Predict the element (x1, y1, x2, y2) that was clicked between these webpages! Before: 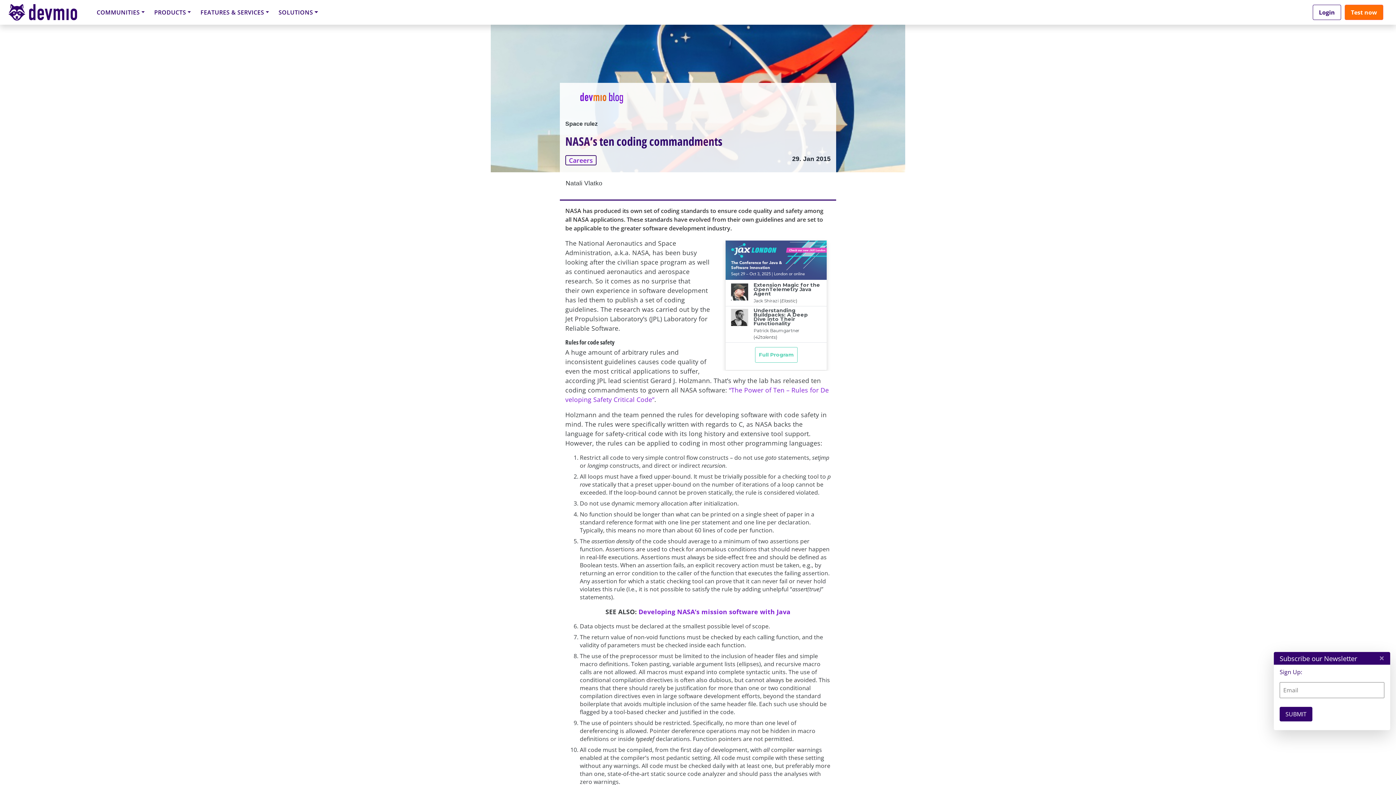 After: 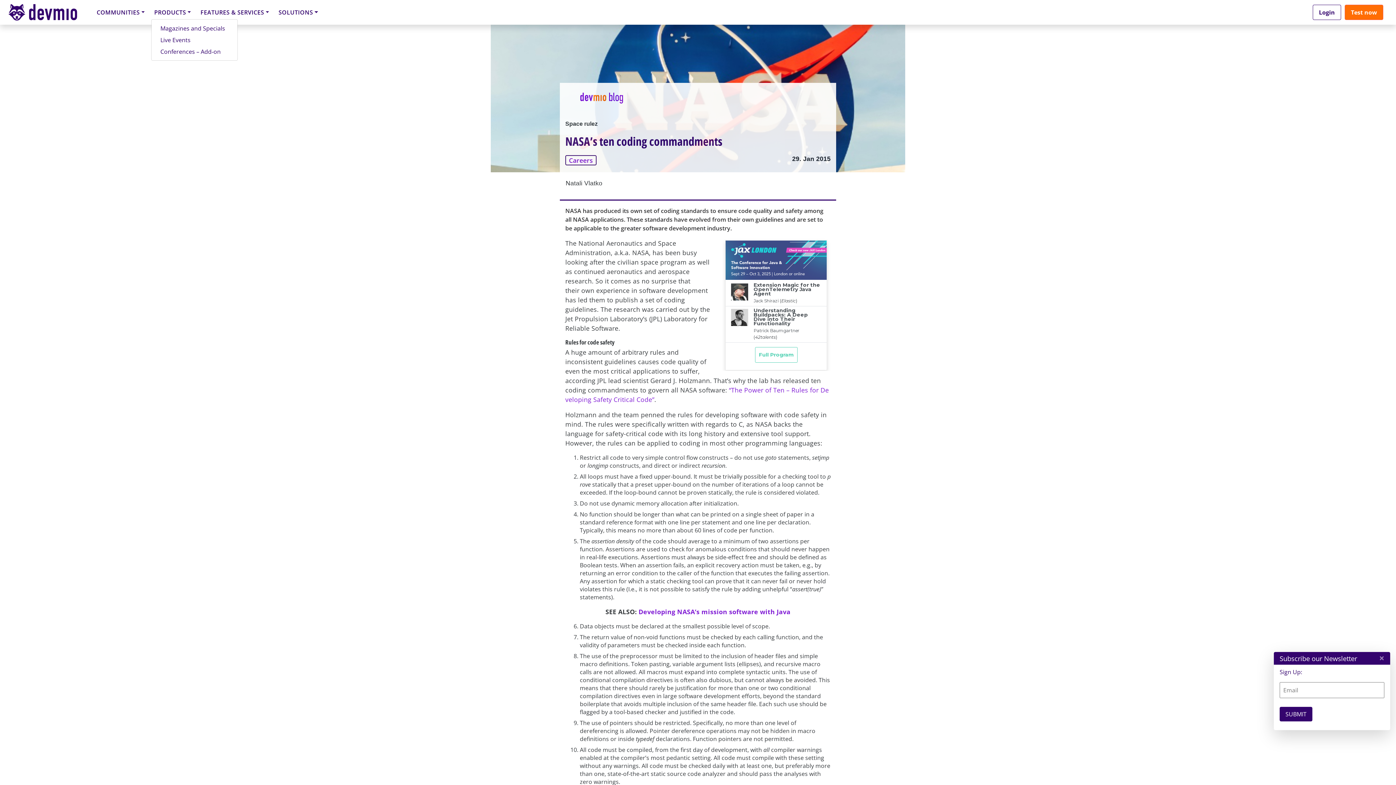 Action: bbox: (151, 5, 193, 19) label: PRODUCTS